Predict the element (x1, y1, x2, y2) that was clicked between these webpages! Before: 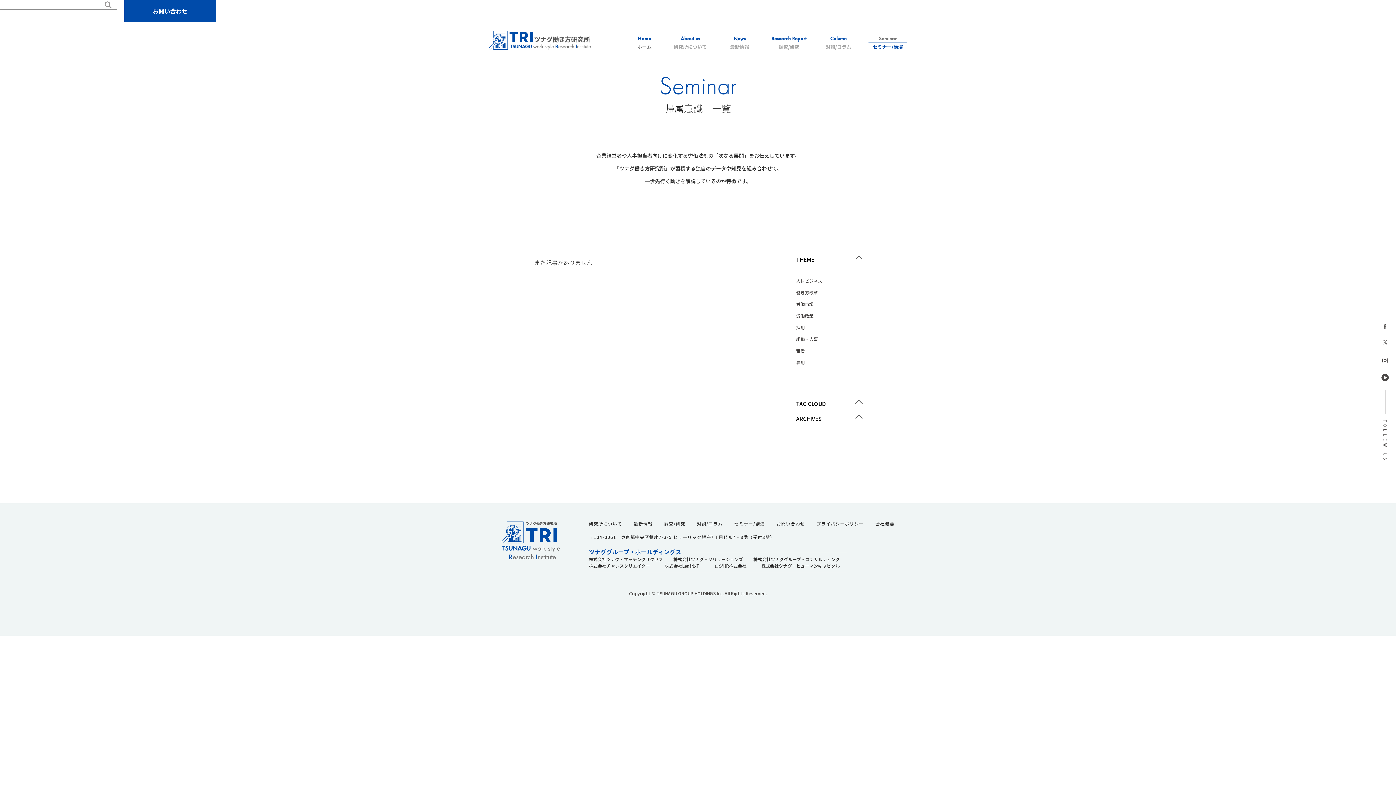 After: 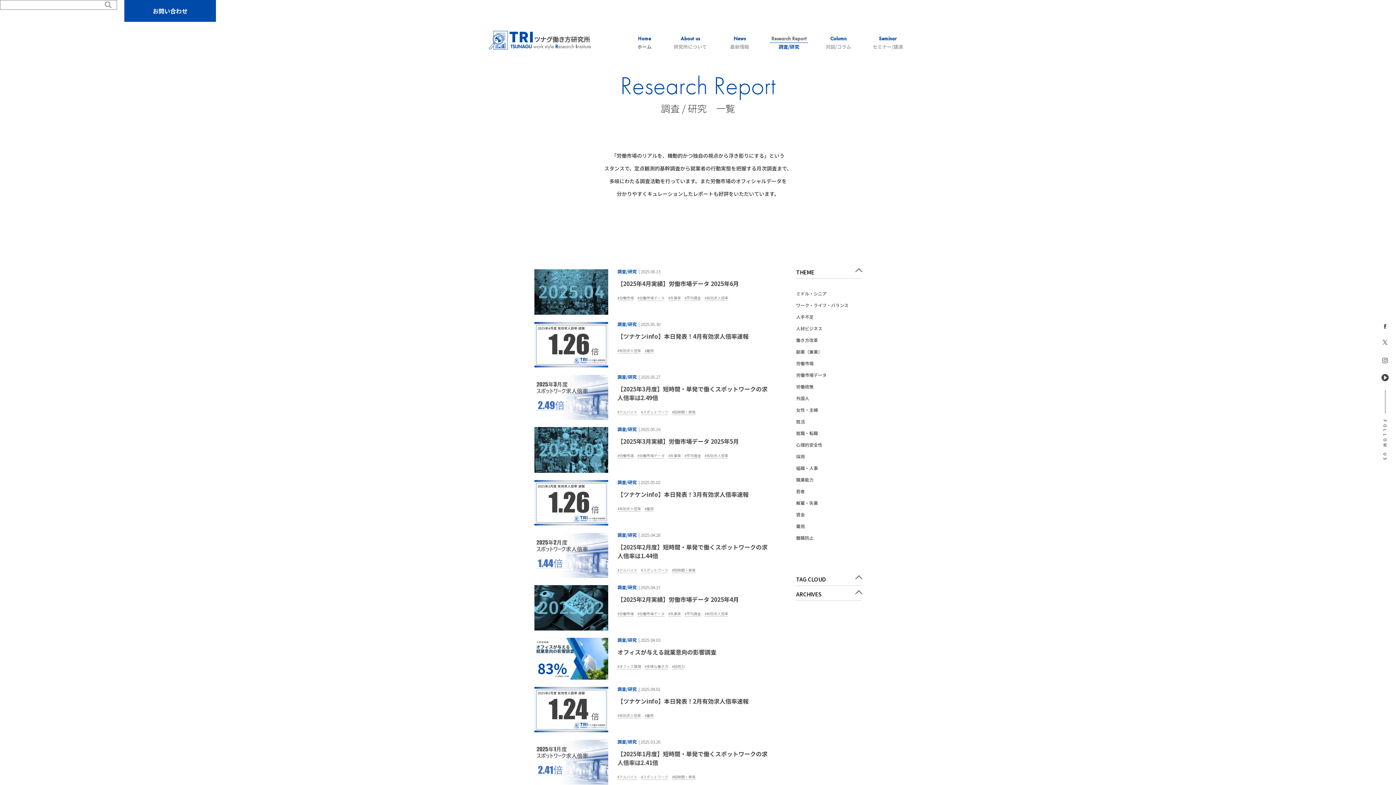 Action: label: Research Report
調査/研究 bbox: (769, 35, 808, 49)